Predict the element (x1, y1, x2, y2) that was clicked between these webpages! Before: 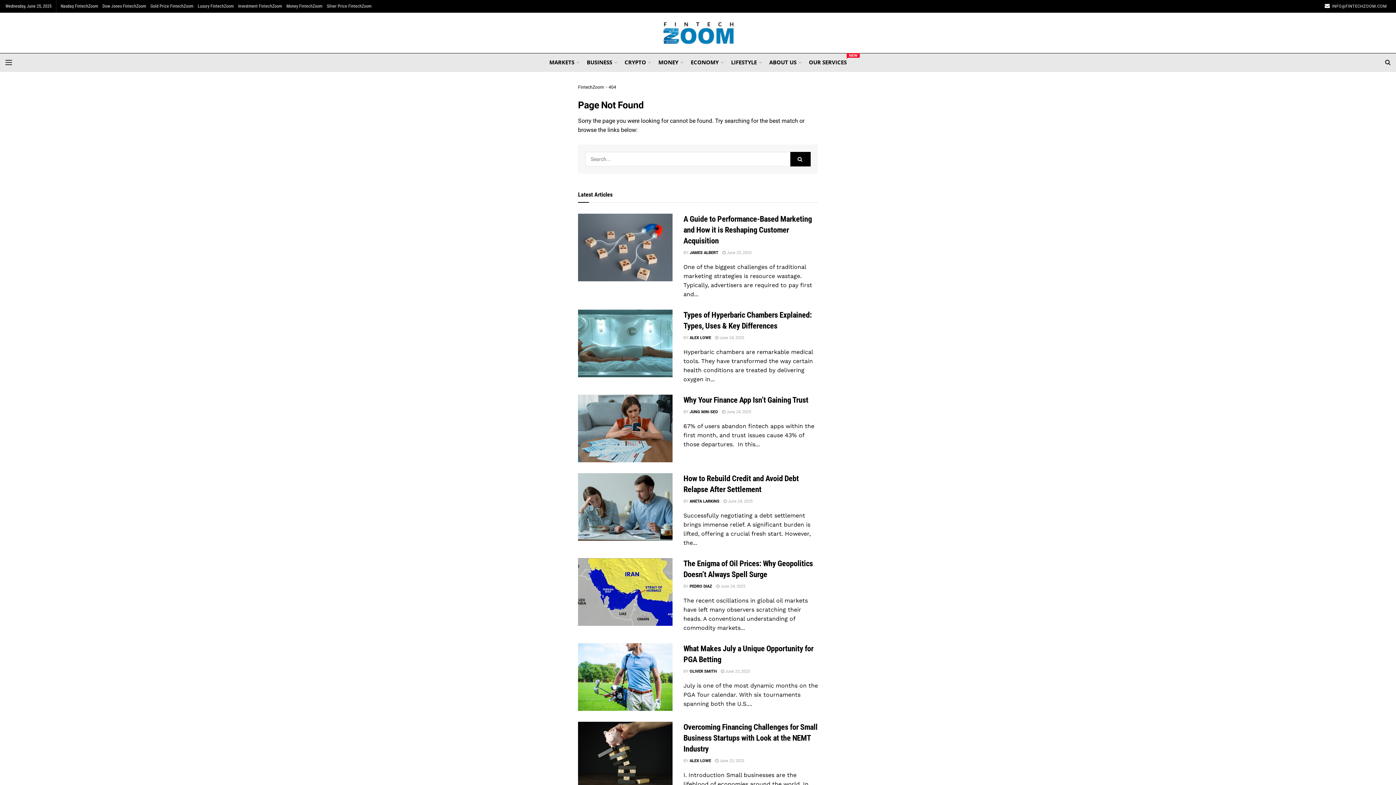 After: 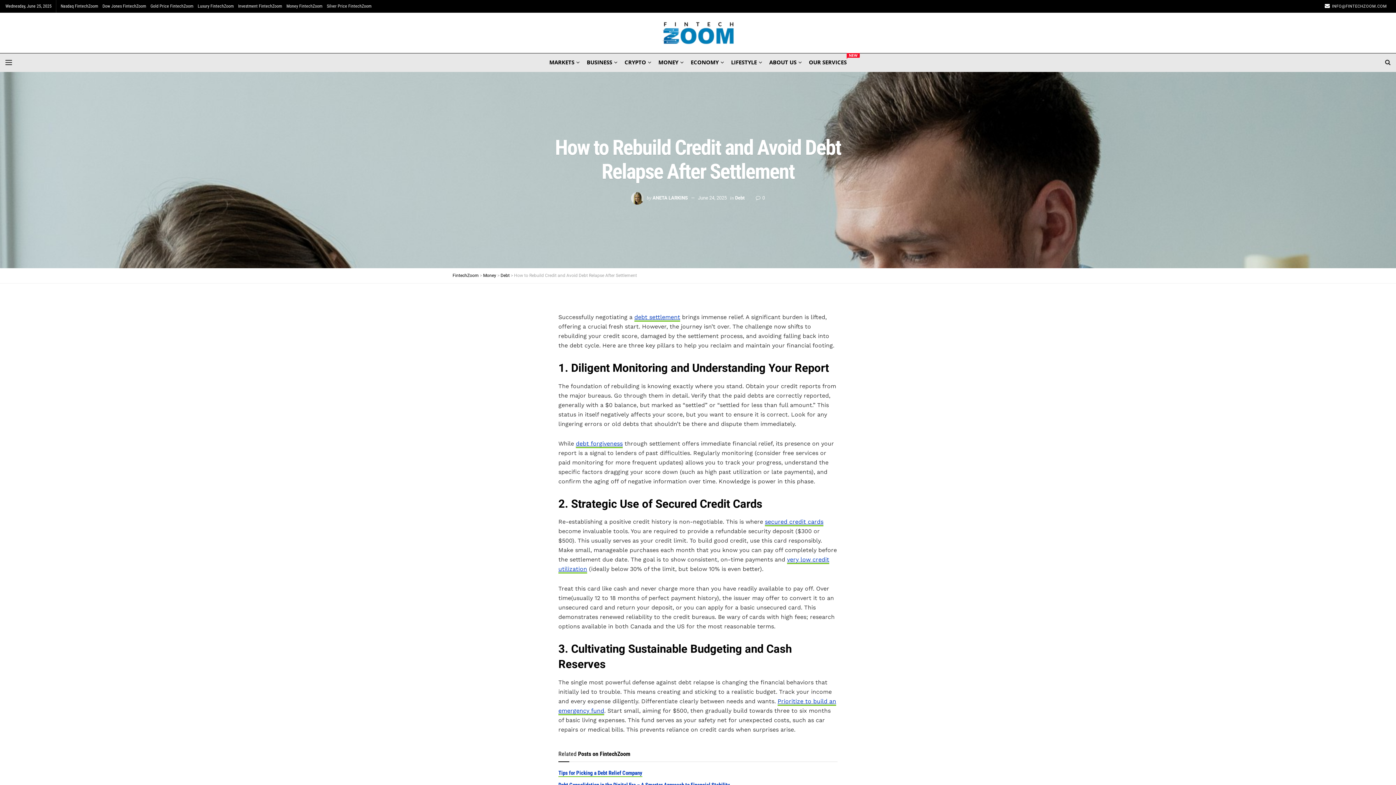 Action: bbox: (723, 499, 752, 503) label:  June 24, 2025